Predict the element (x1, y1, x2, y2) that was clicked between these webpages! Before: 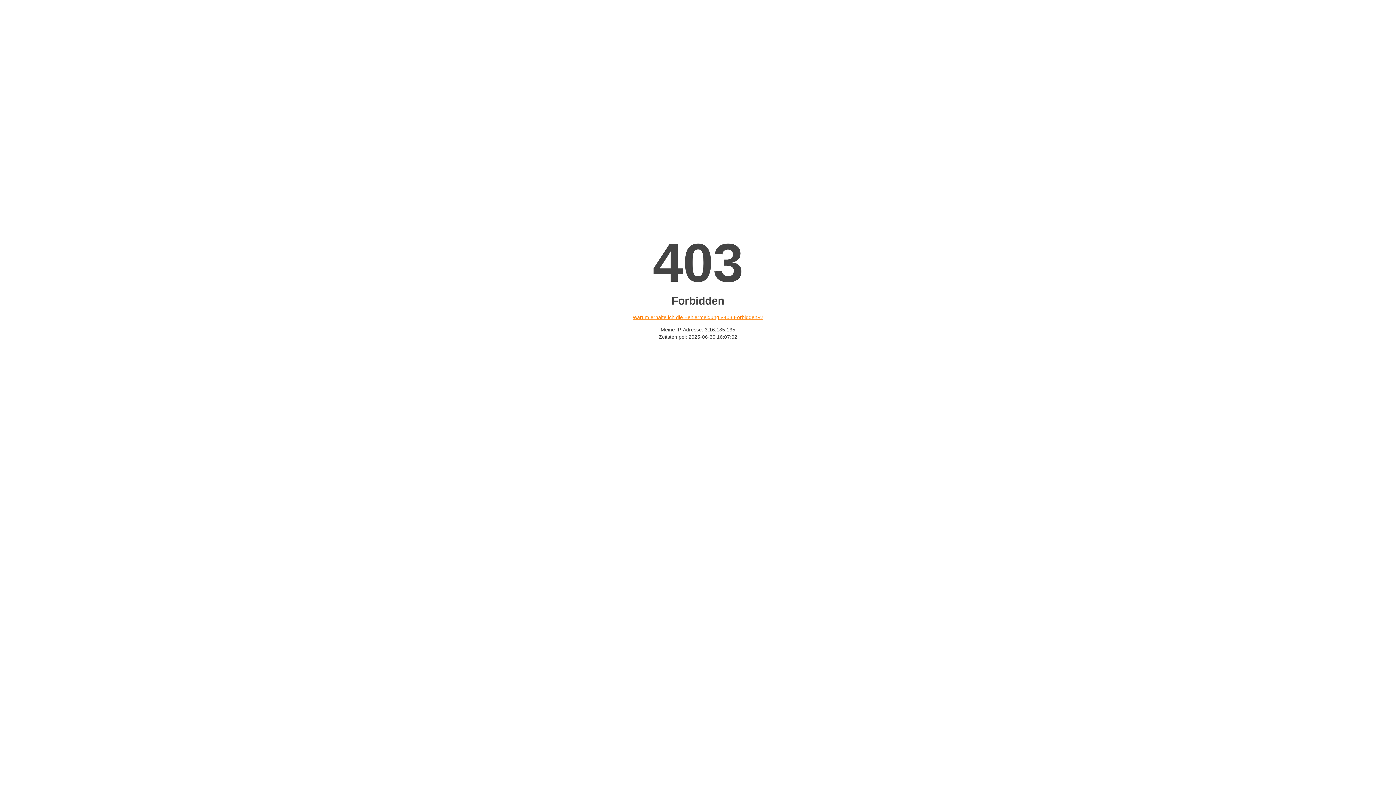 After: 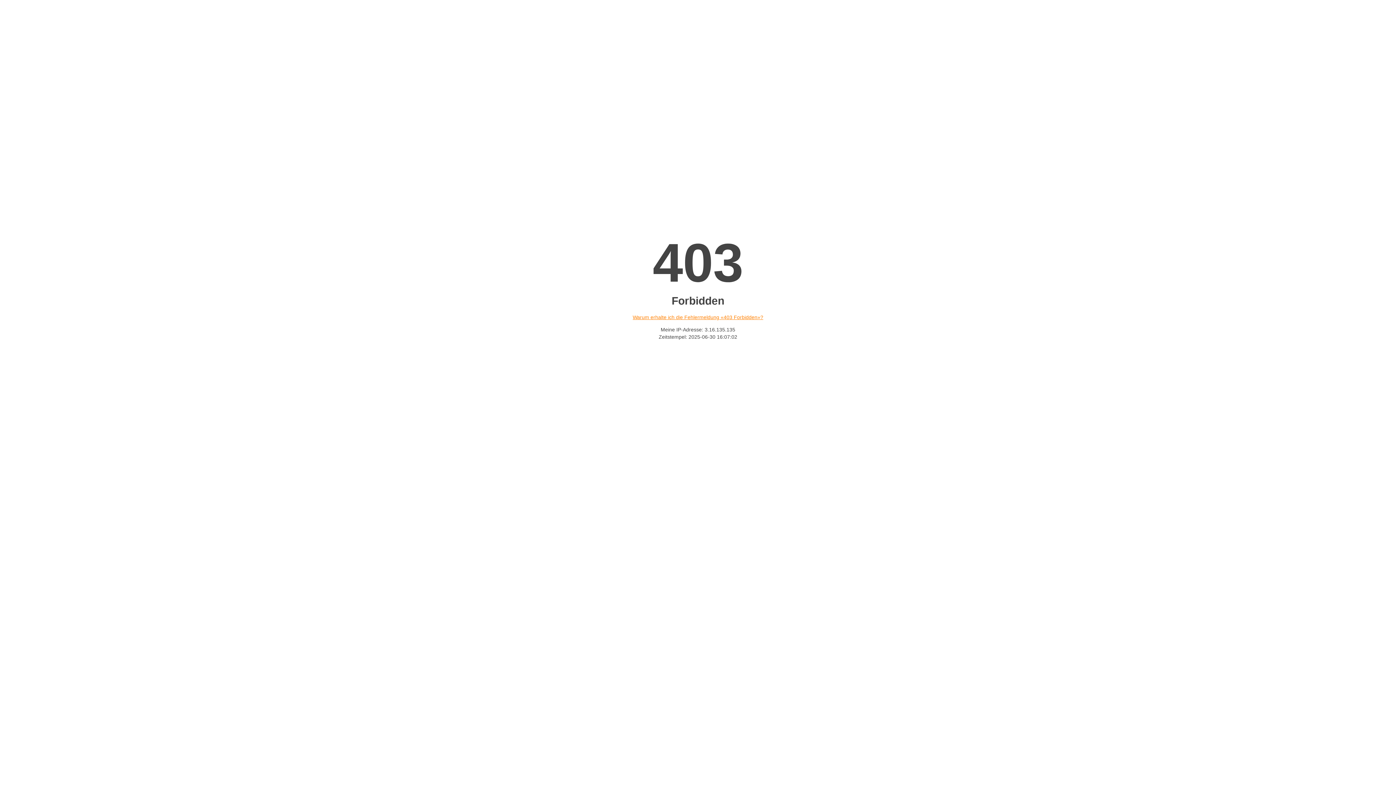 Action: label: Warum erhalte ich die Fehlermeldung «403 Forbidden»? bbox: (632, 314, 763, 320)